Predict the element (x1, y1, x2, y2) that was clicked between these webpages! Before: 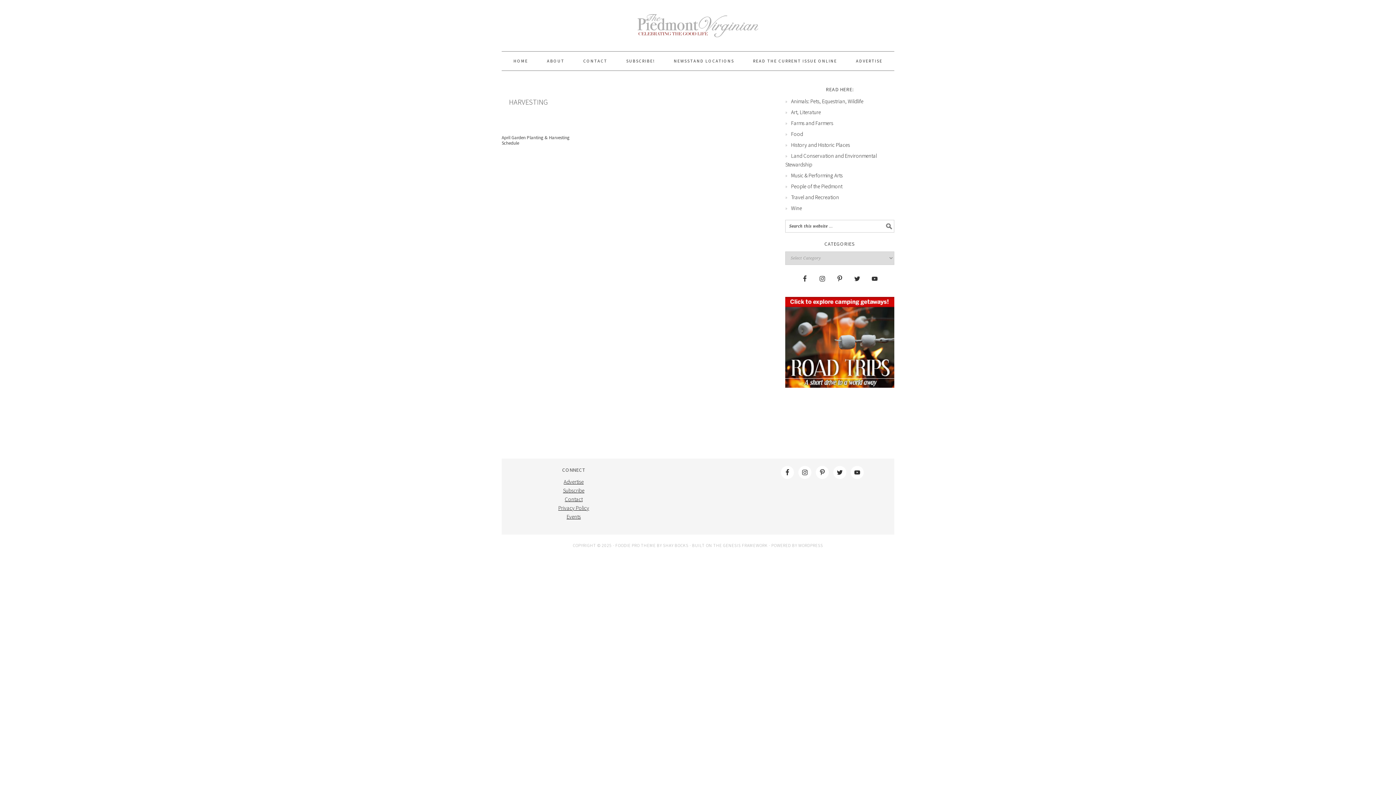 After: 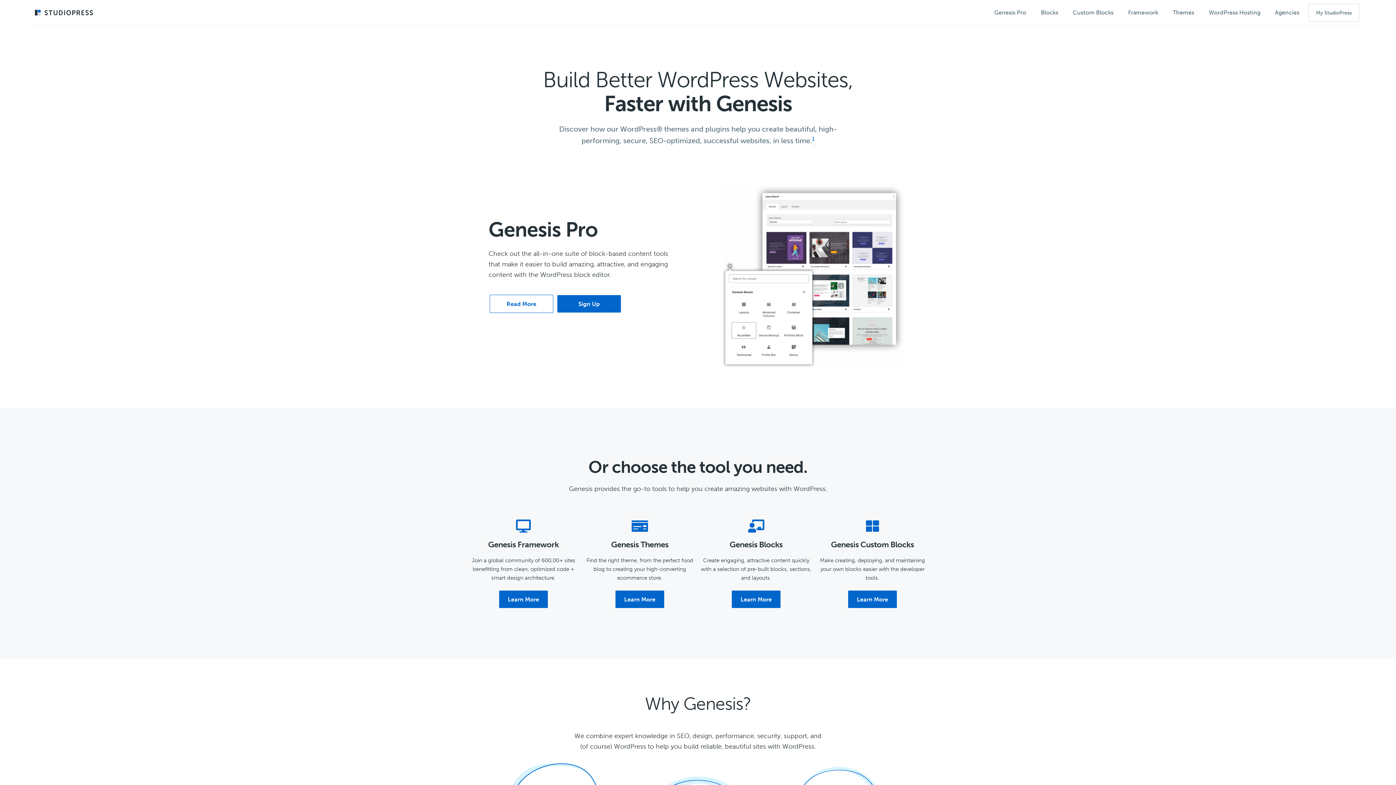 Action: label: GENESIS FRAMEWORK bbox: (723, 542, 768, 548)